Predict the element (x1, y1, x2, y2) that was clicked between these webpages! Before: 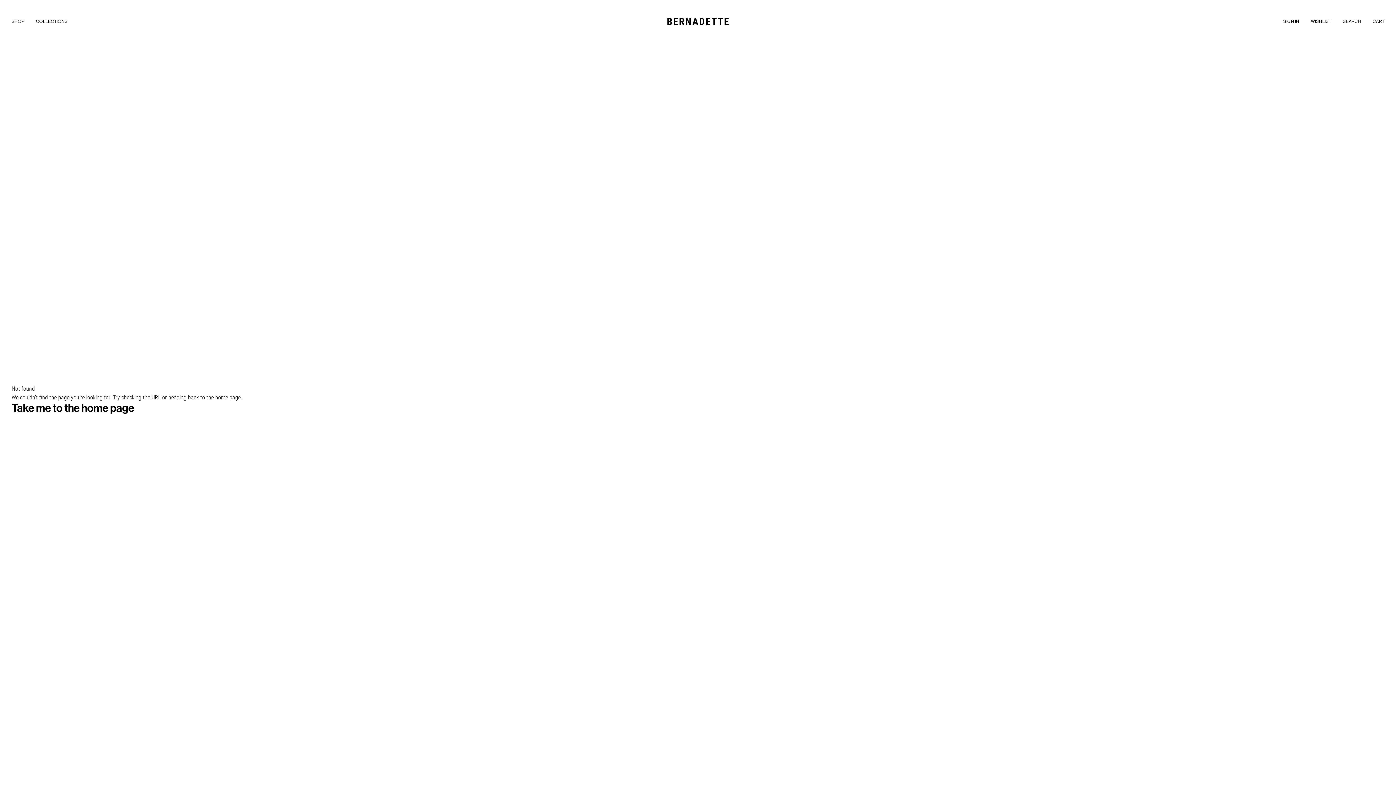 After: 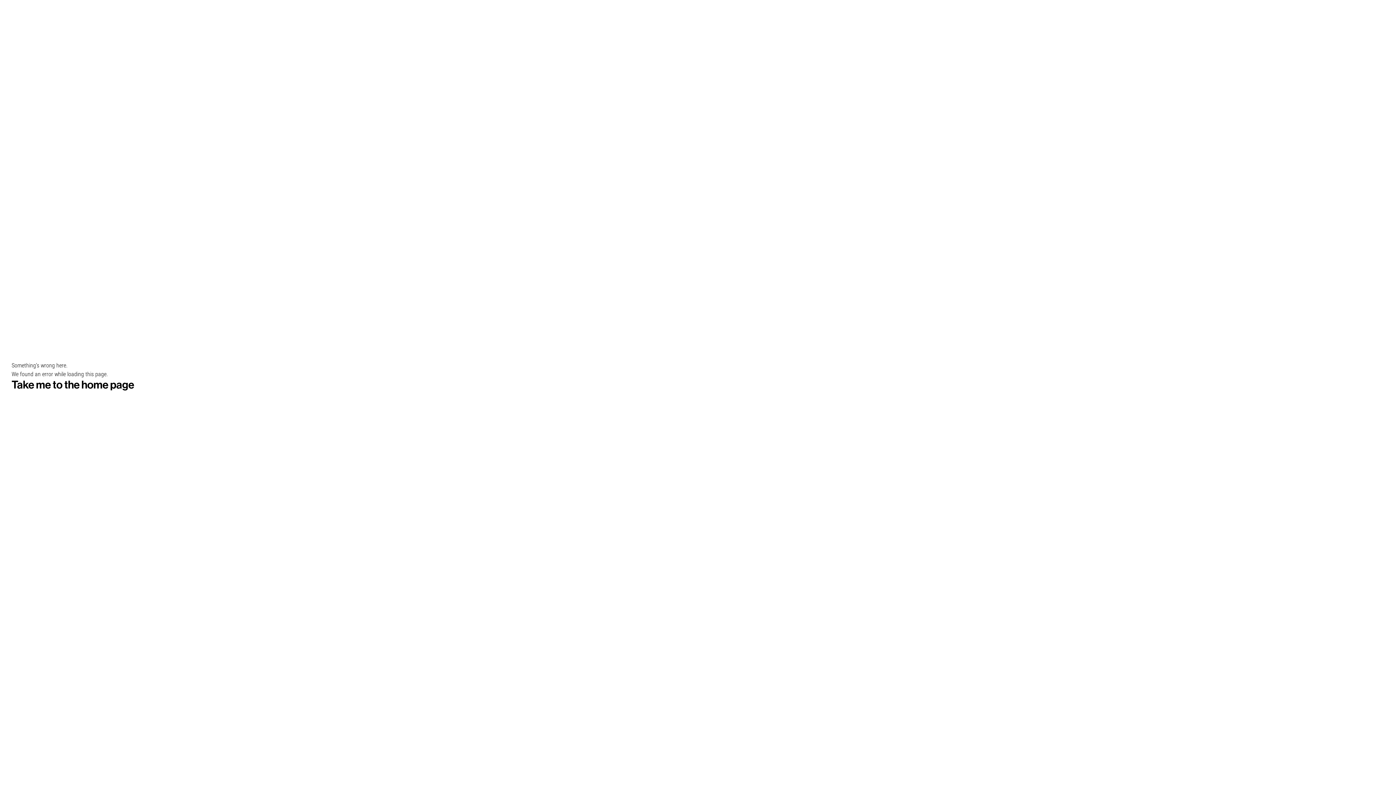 Action: bbox: (1277, 13, 1305, 30) label: SIGN IN